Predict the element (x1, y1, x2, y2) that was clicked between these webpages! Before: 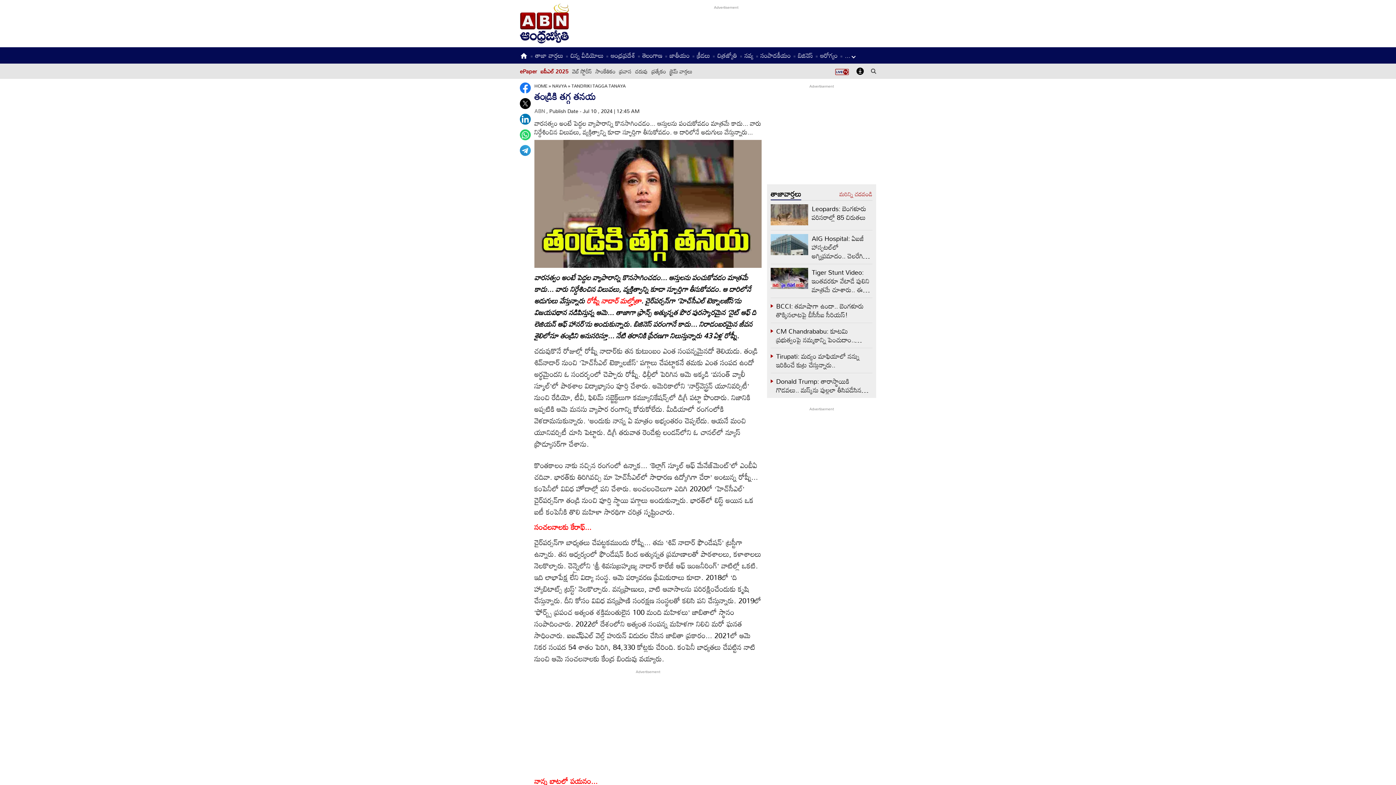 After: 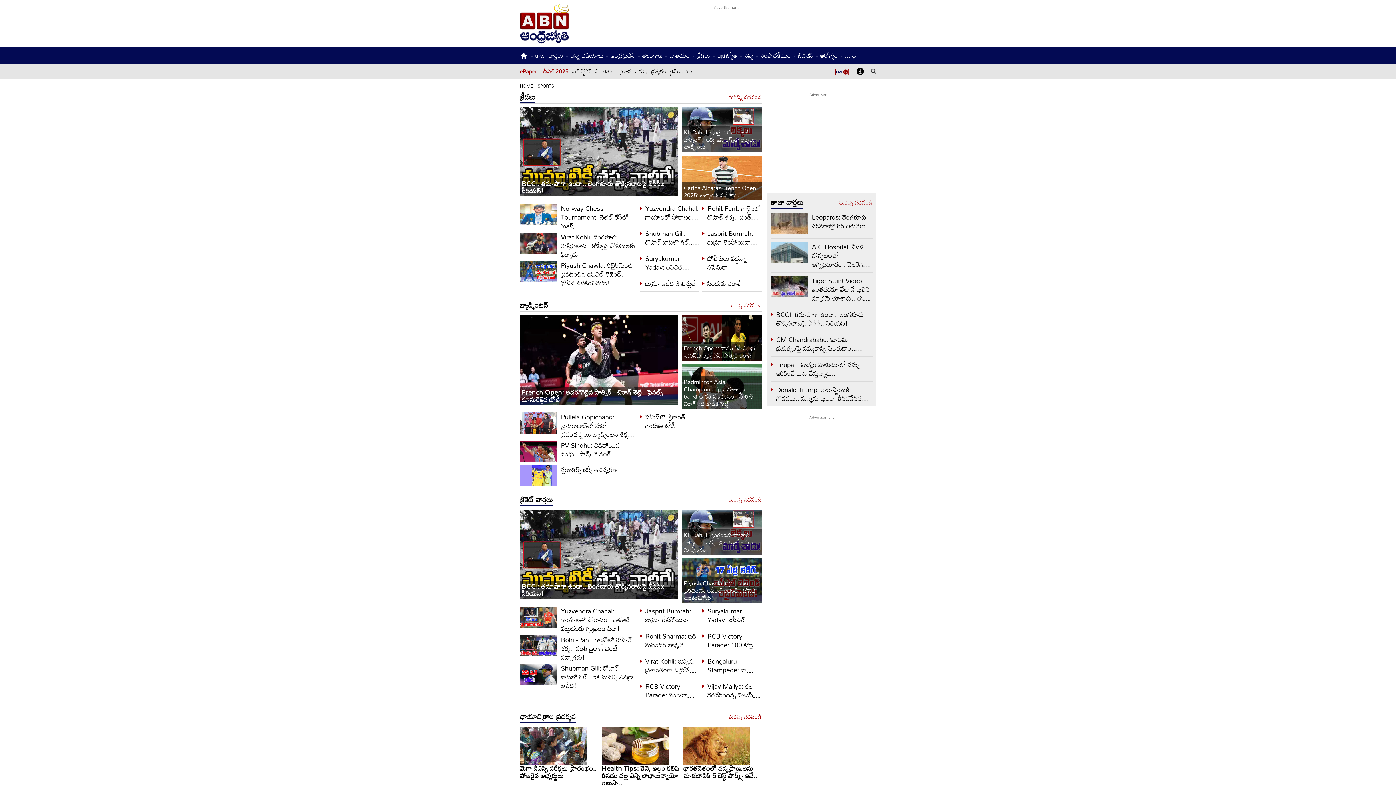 Action: bbox: (697, 49, 710, 61) label: క్రీడలు